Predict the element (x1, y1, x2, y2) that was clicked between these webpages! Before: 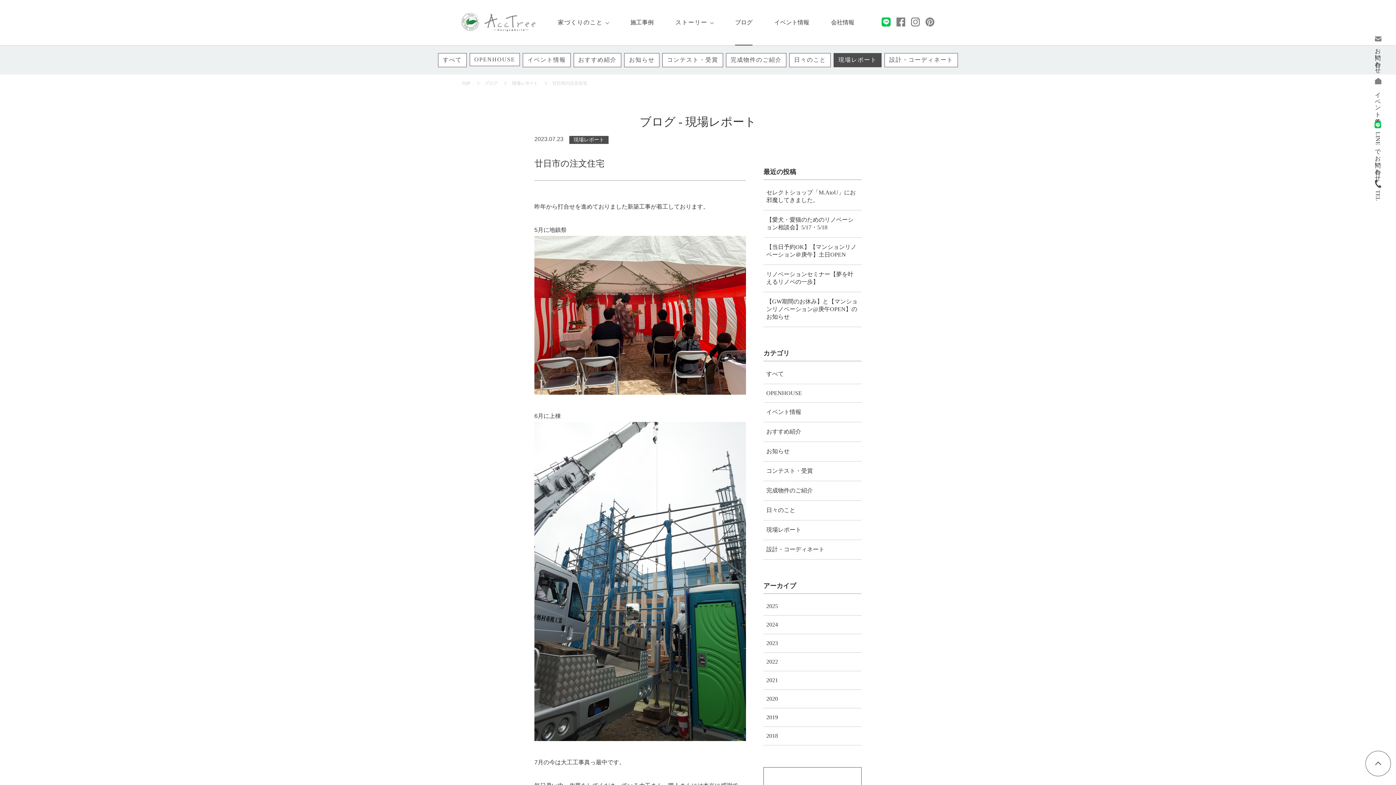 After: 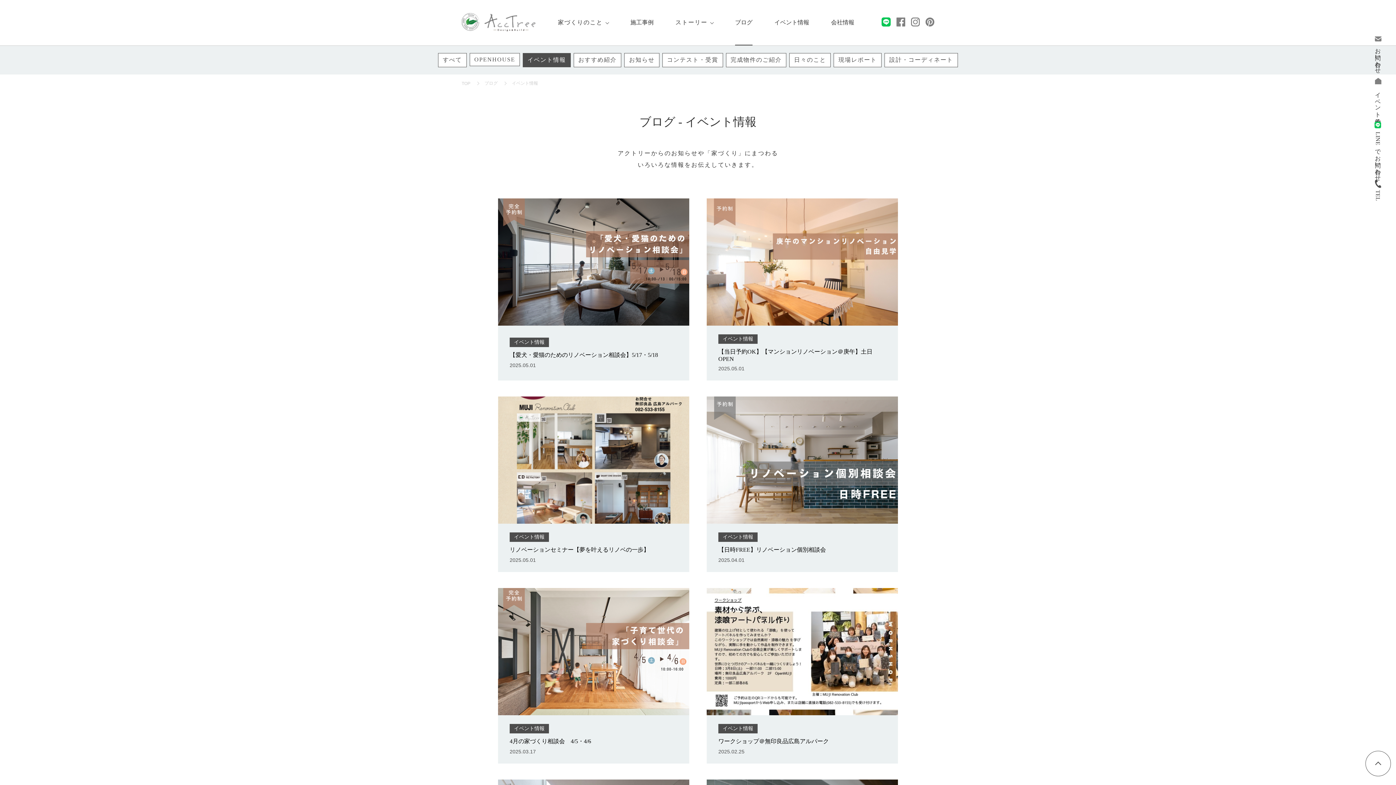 Action: bbox: (763, 402, 861, 422) label: イベント情報